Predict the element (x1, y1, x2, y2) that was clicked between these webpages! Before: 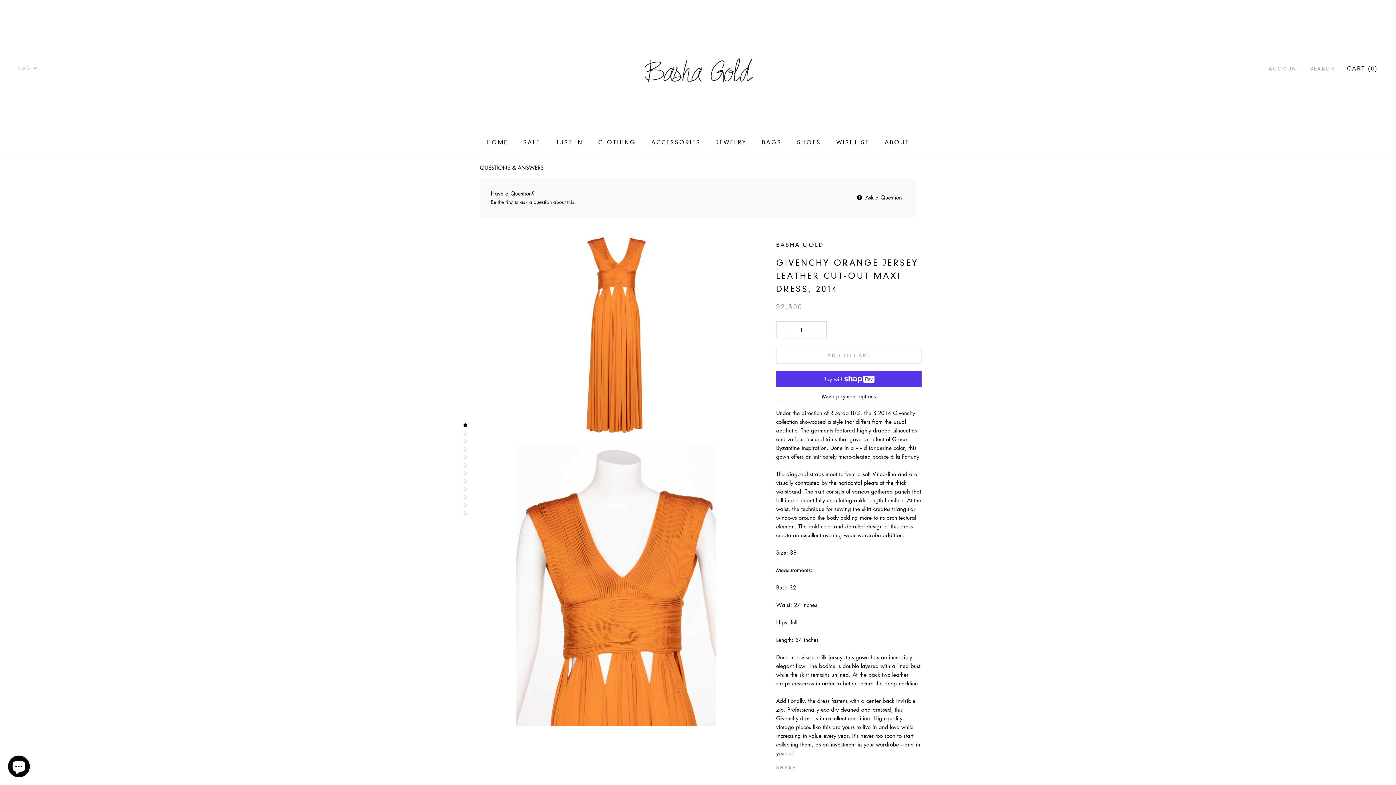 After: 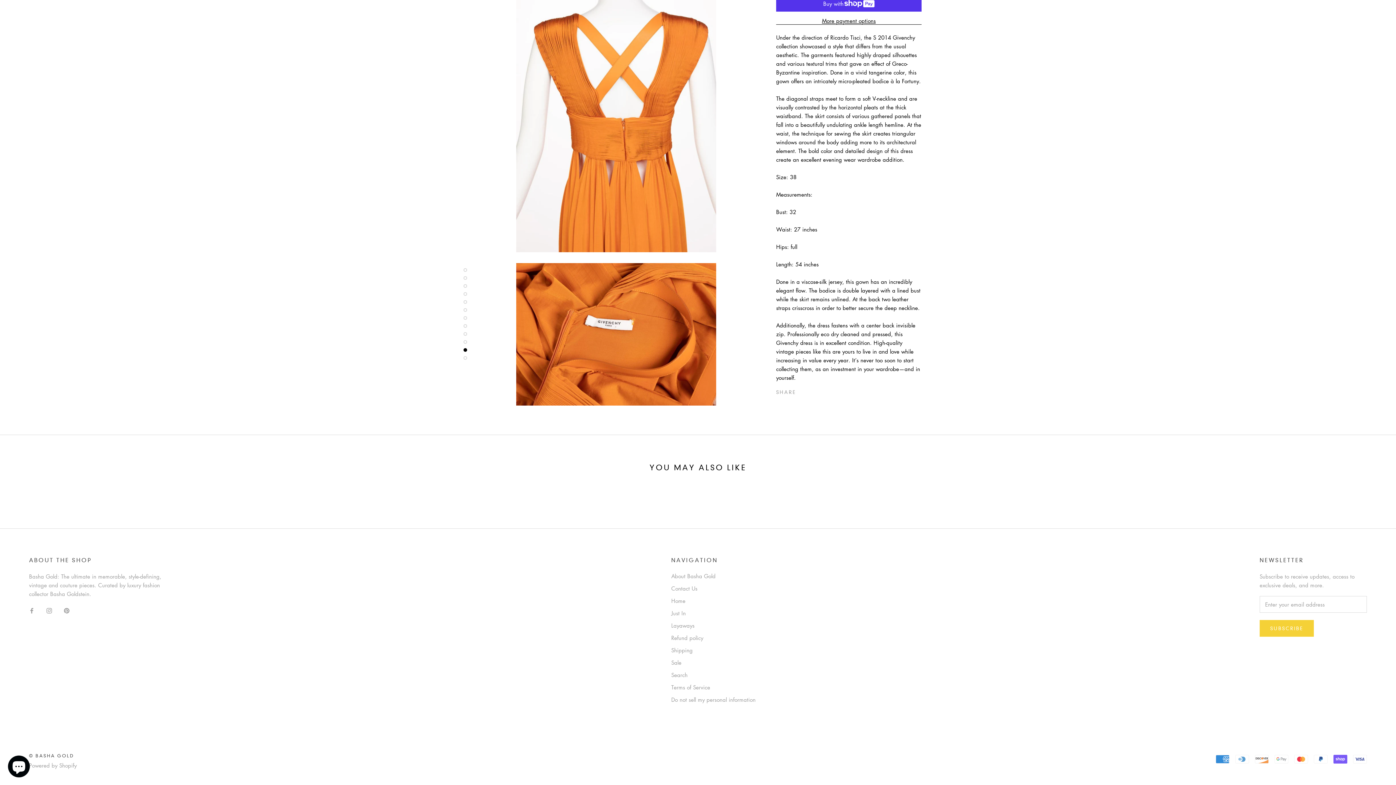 Action: bbox: (463, 511, 467, 515)